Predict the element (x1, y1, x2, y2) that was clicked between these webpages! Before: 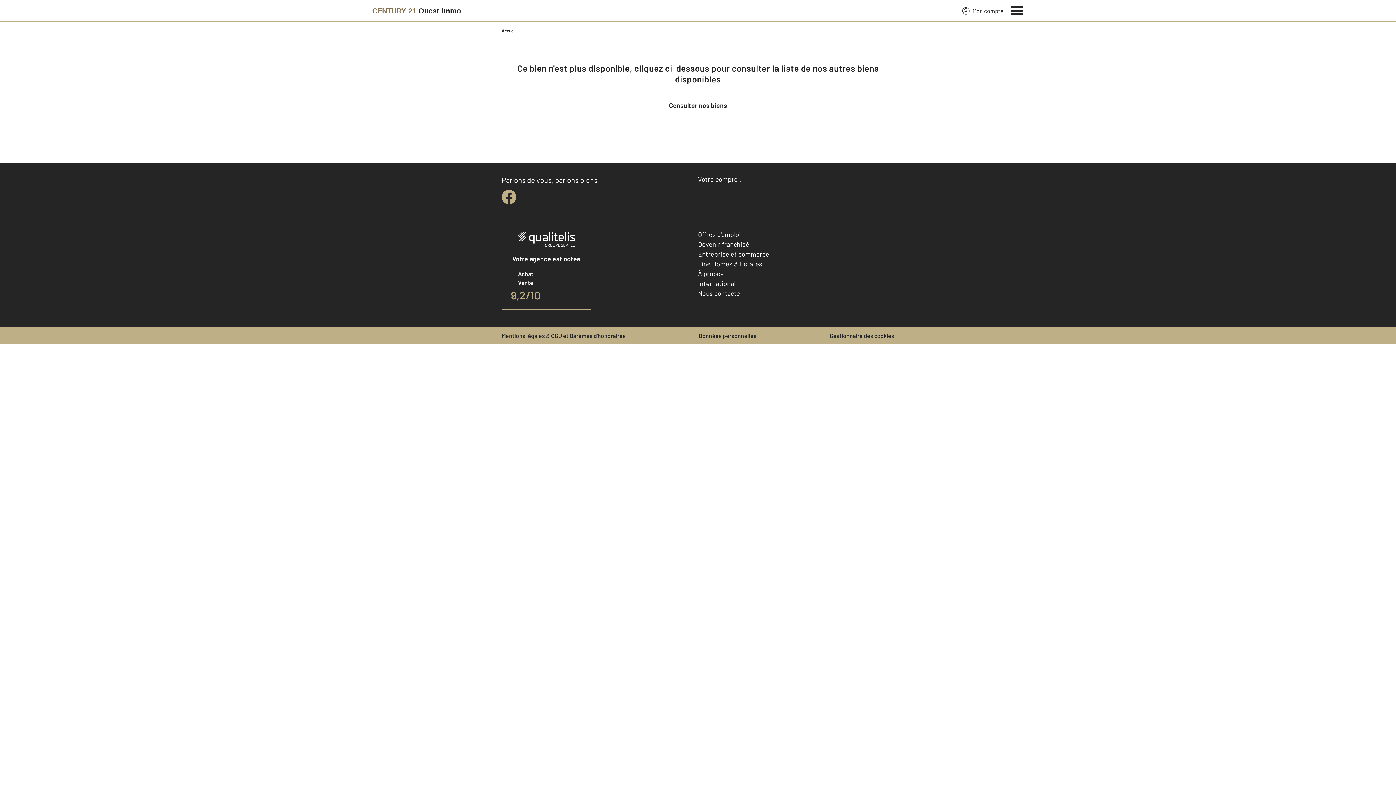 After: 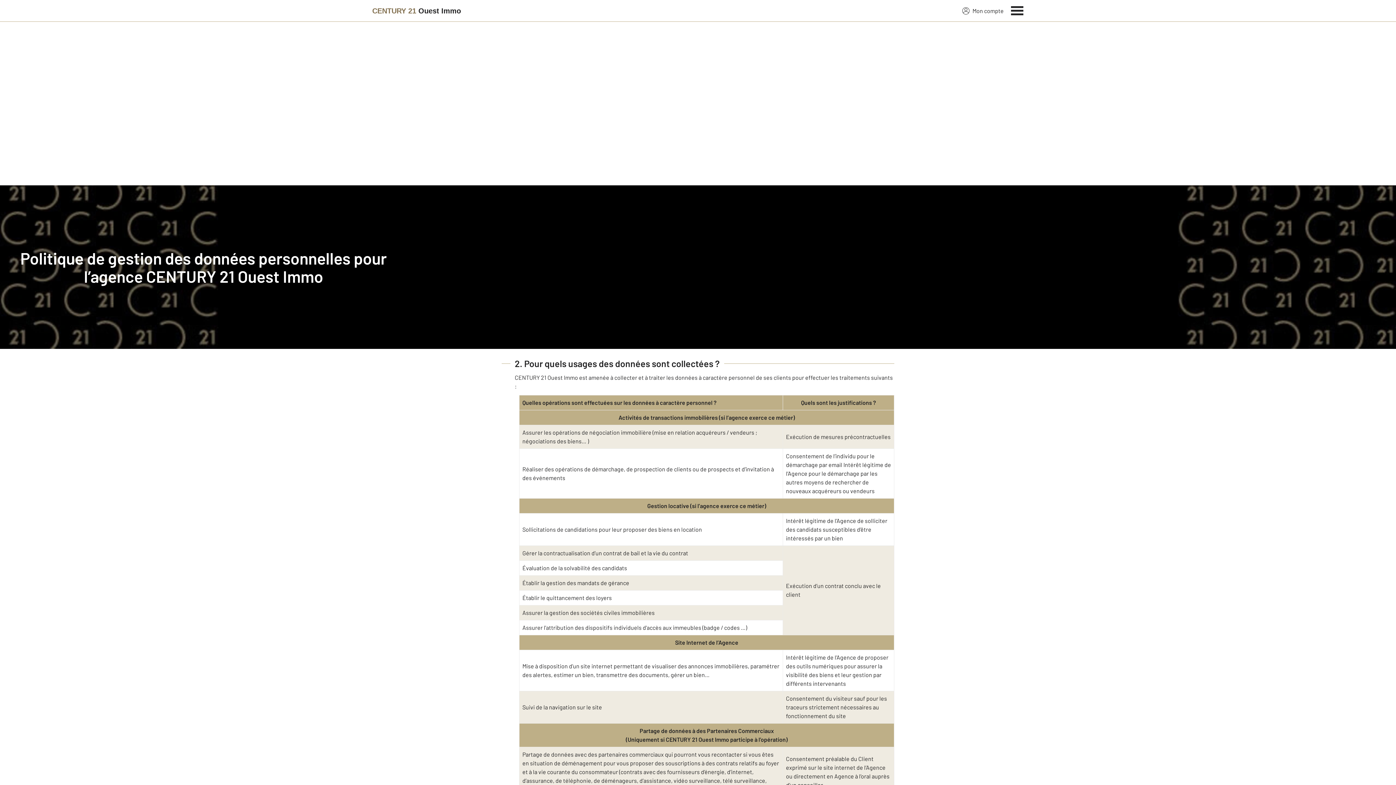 Action: bbox: (698, 332, 756, 339) label: Données personnelles